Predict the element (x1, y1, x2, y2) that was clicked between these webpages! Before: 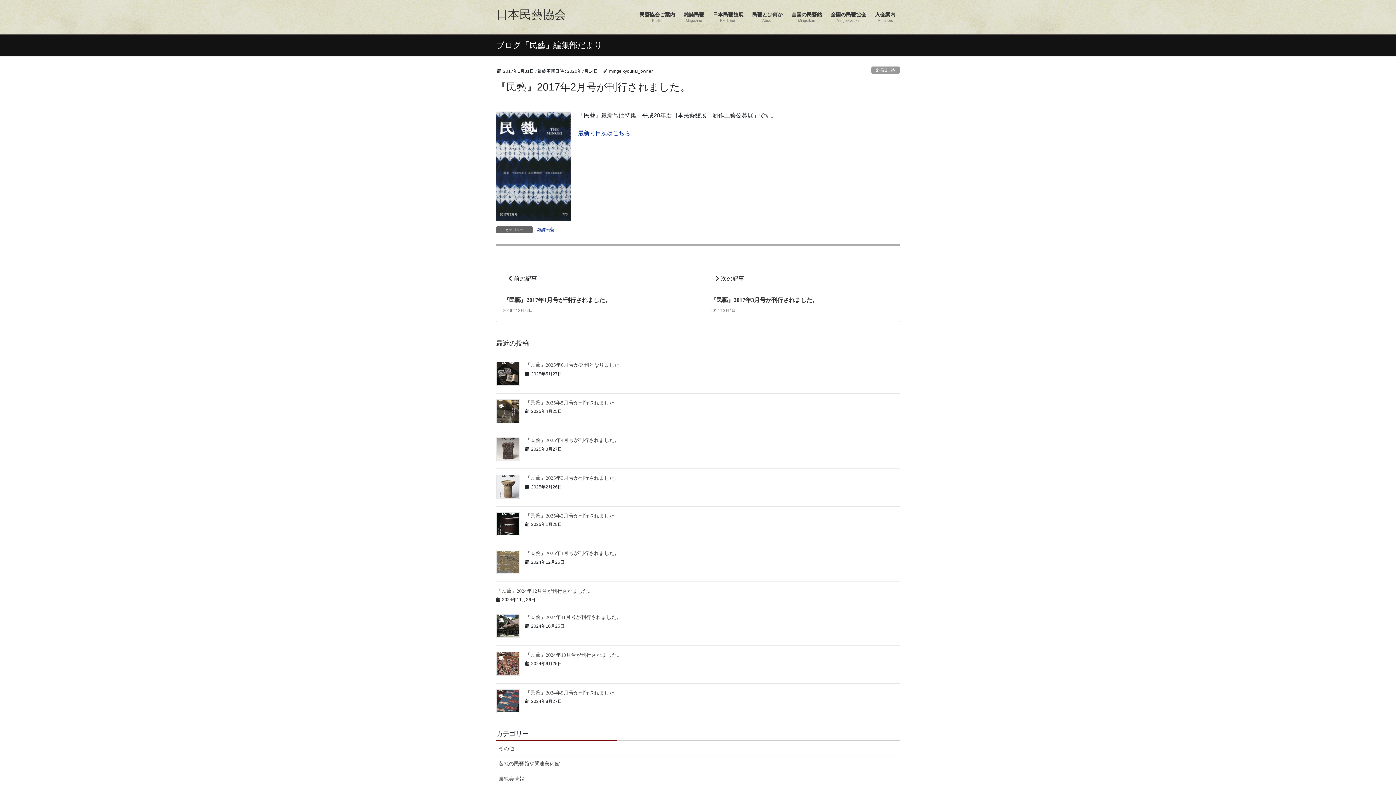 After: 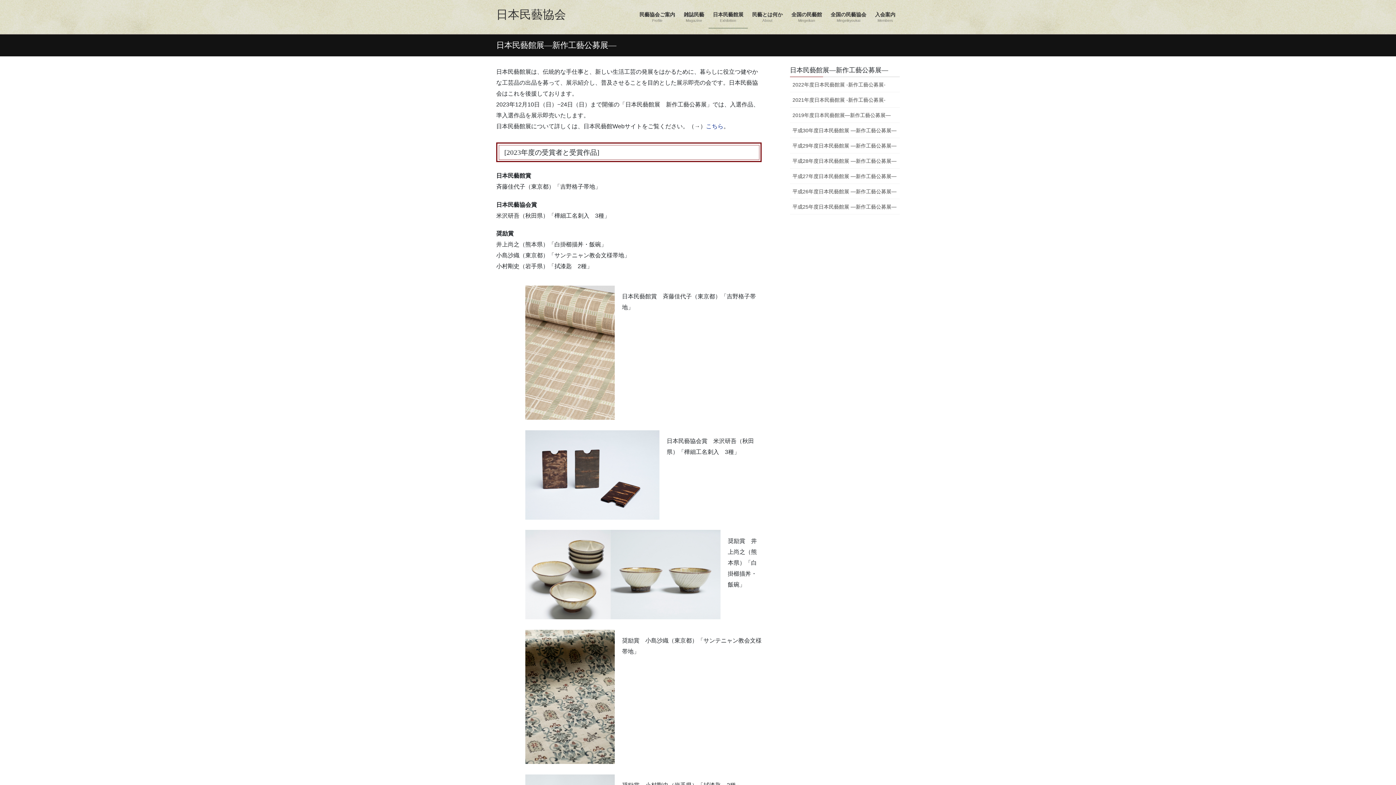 Action: label: 日本民藝館展
Exhibition bbox: (708, 6, 748, 28)